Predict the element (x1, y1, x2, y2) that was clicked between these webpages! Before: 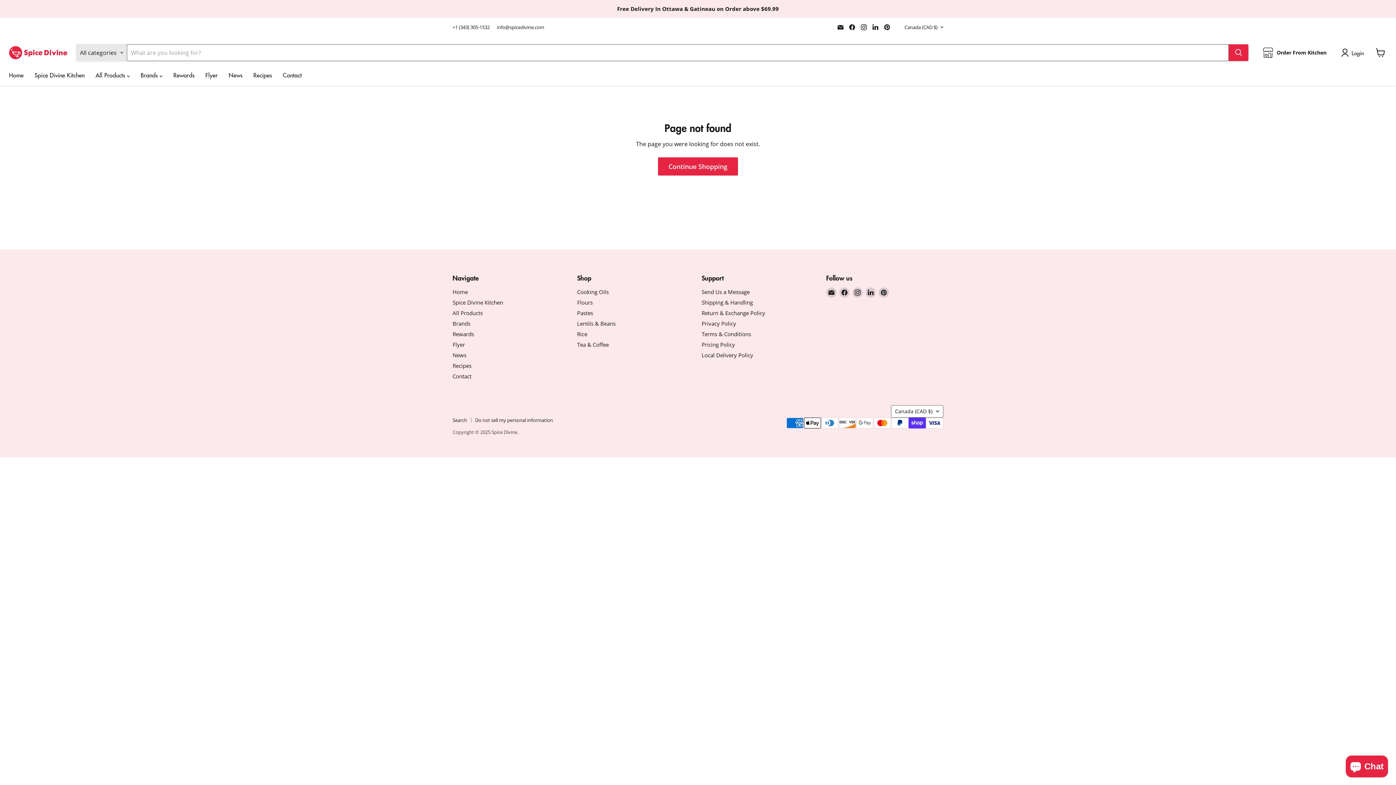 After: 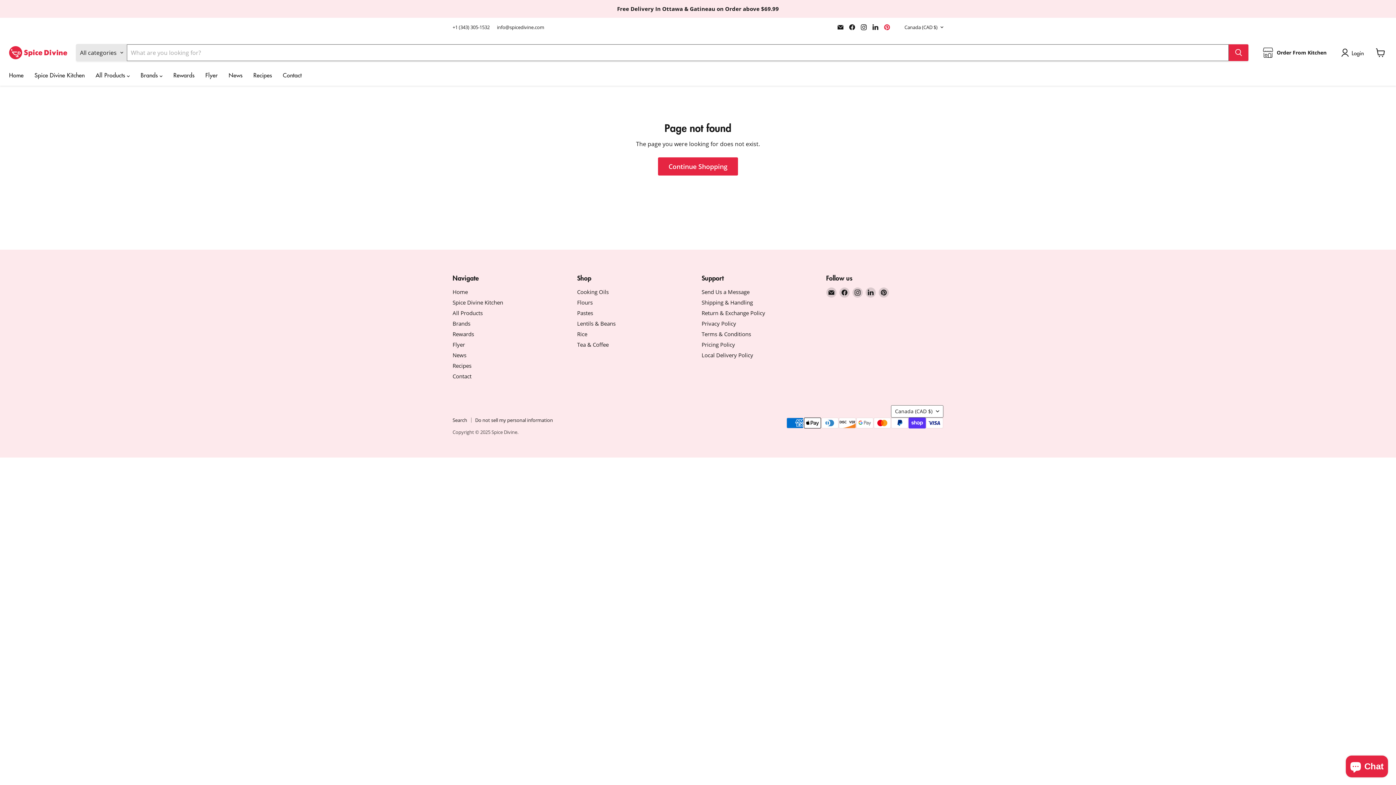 Action: label: Find us on Pinterest bbox: (882, 22, 892, 32)